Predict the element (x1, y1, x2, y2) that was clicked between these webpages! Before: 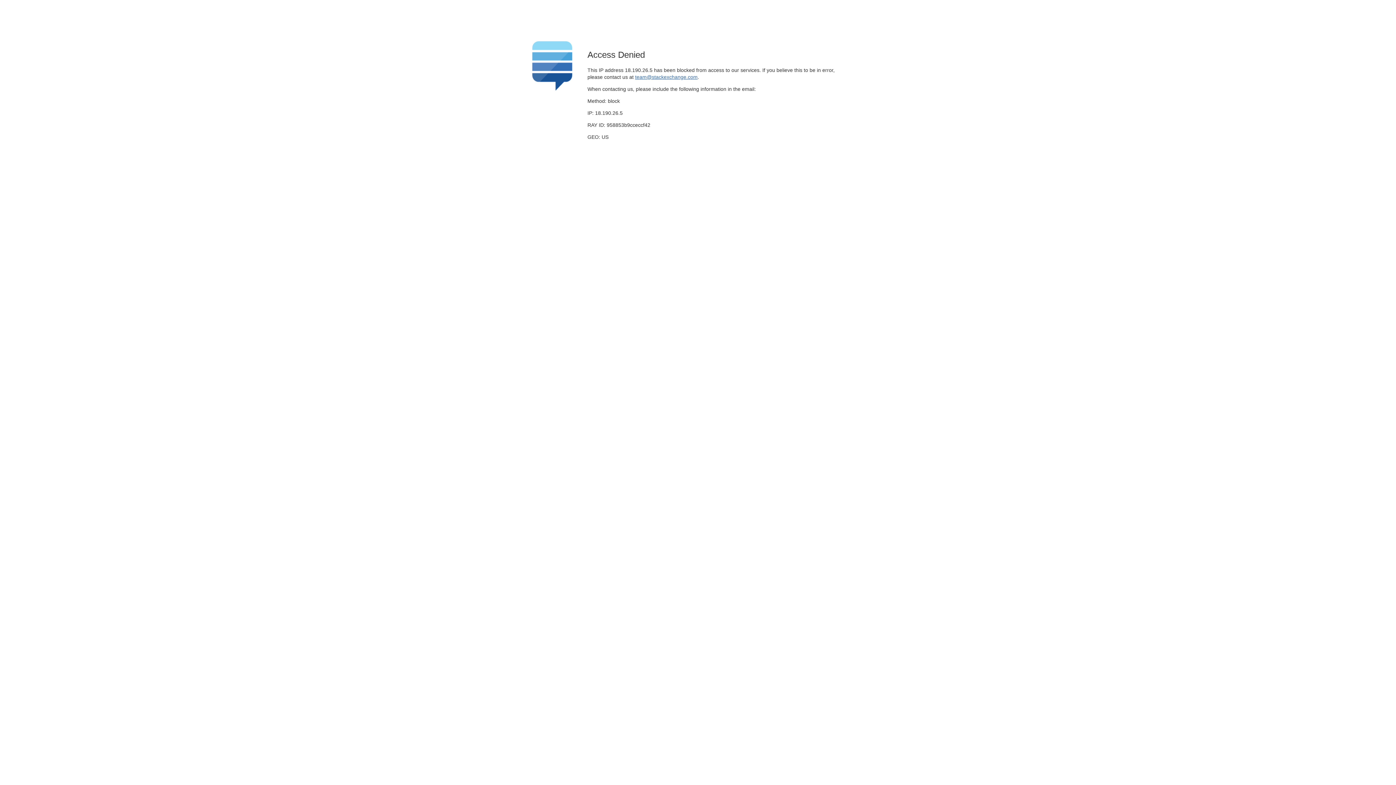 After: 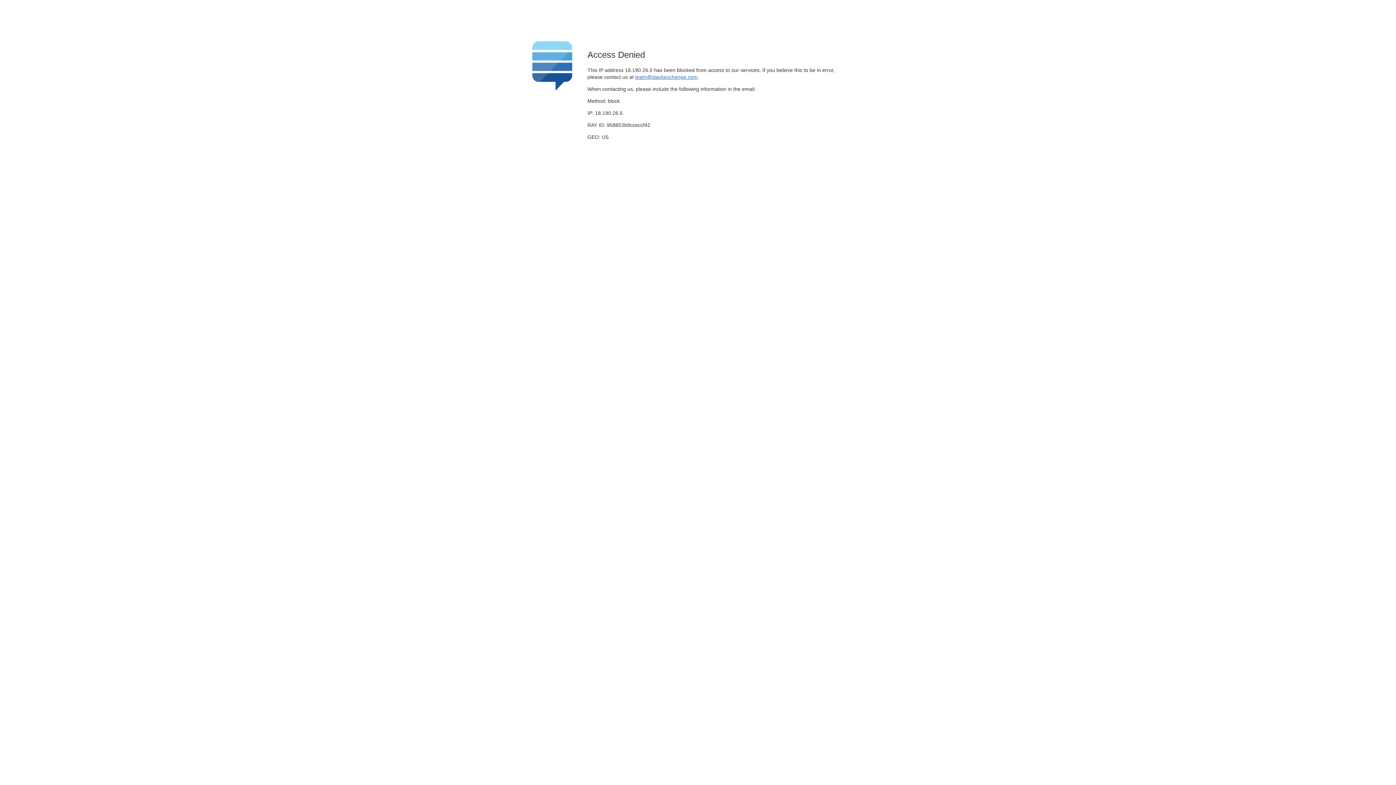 Action: label: team@stackexchange.com bbox: (635, 74, 697, 79)